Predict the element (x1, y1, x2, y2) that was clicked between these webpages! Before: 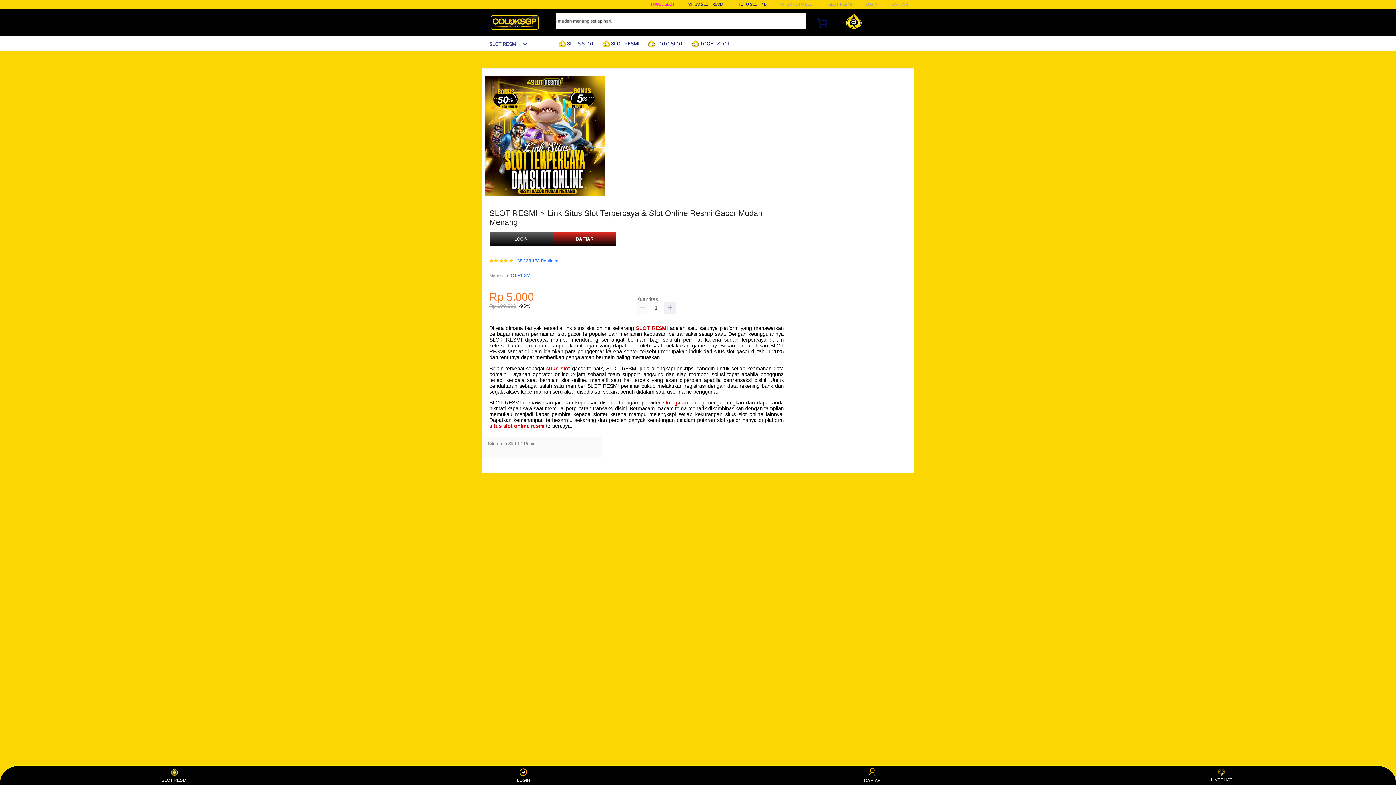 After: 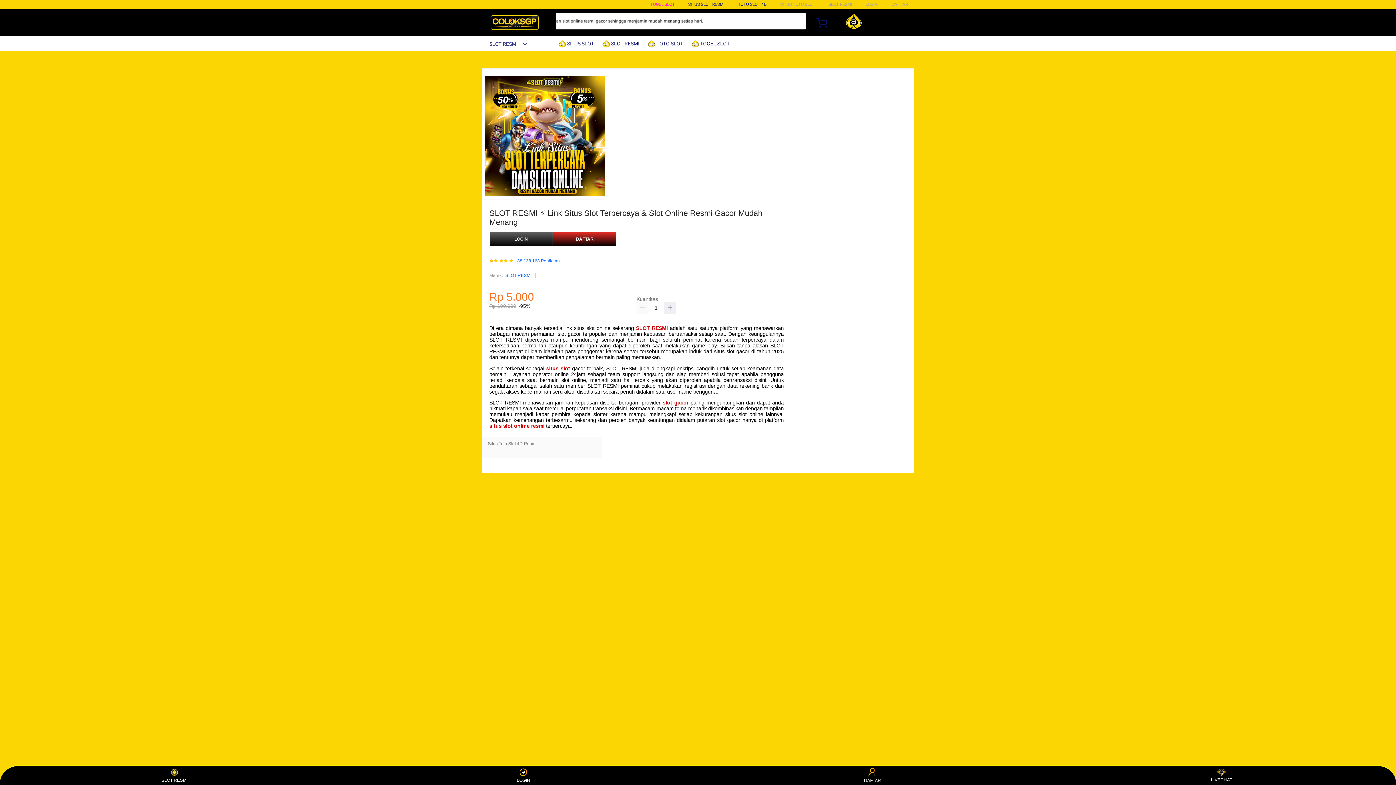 Action: bbox: (738, 1, 766, 6) label: TOTO SLOT 4D